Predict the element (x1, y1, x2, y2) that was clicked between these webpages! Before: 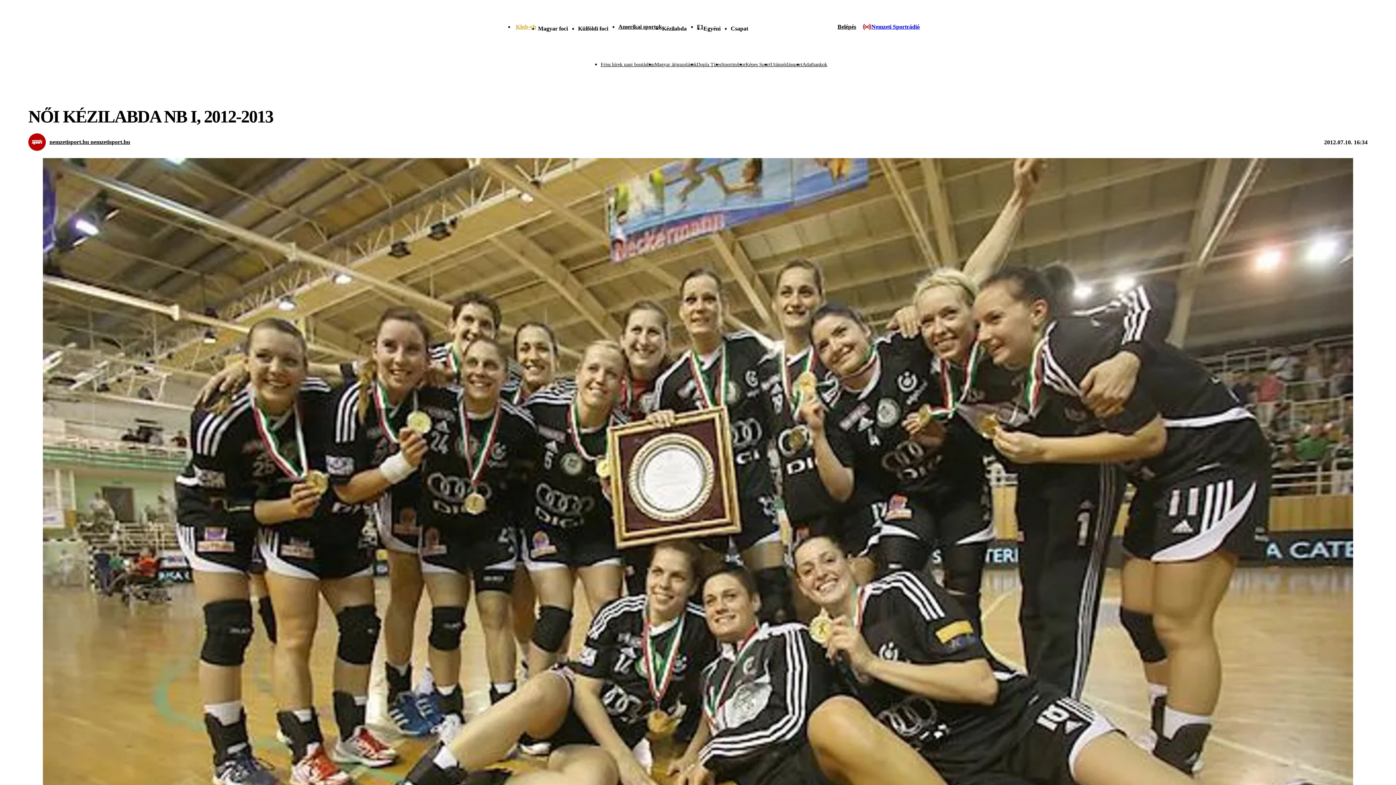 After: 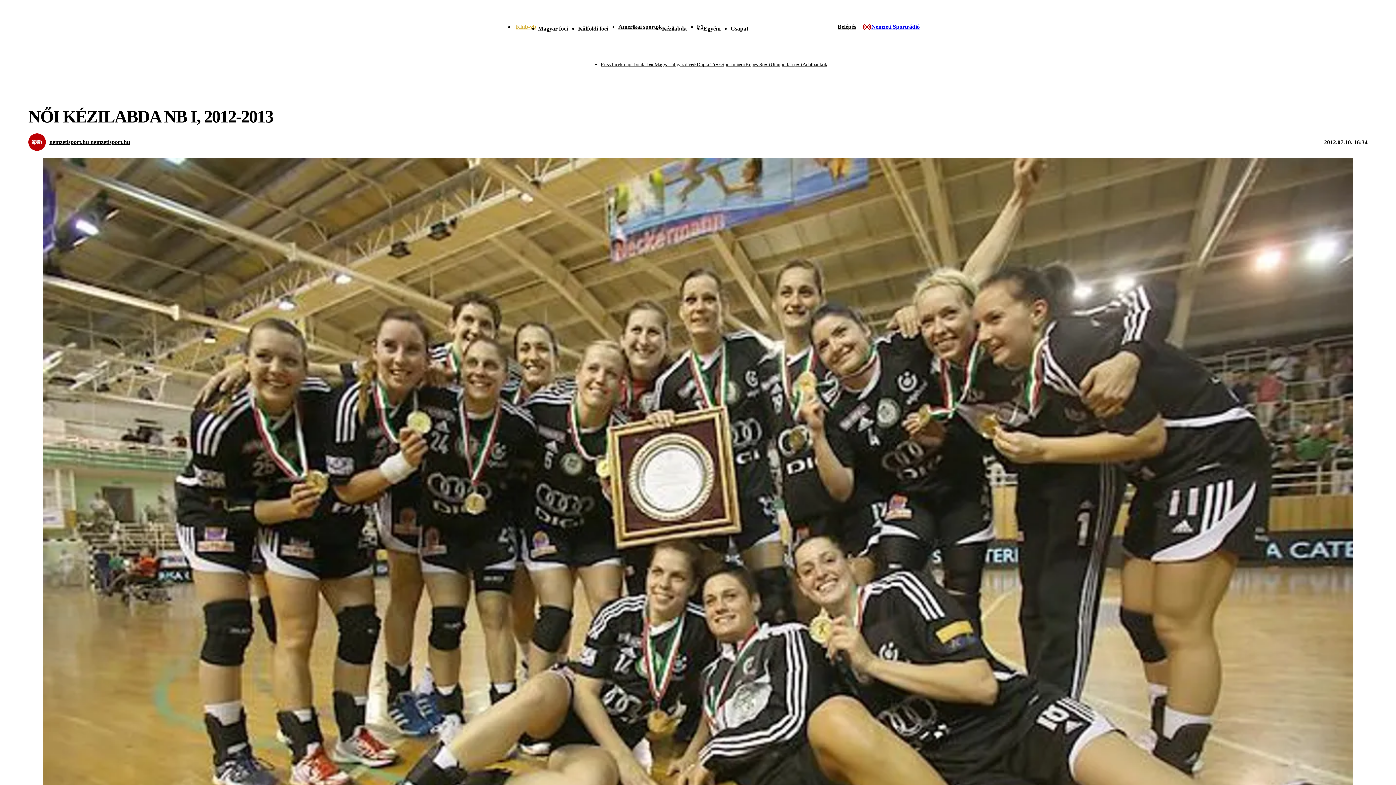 Action: label: Magyar átigazolások bbox: (654, 61, 696, 67)